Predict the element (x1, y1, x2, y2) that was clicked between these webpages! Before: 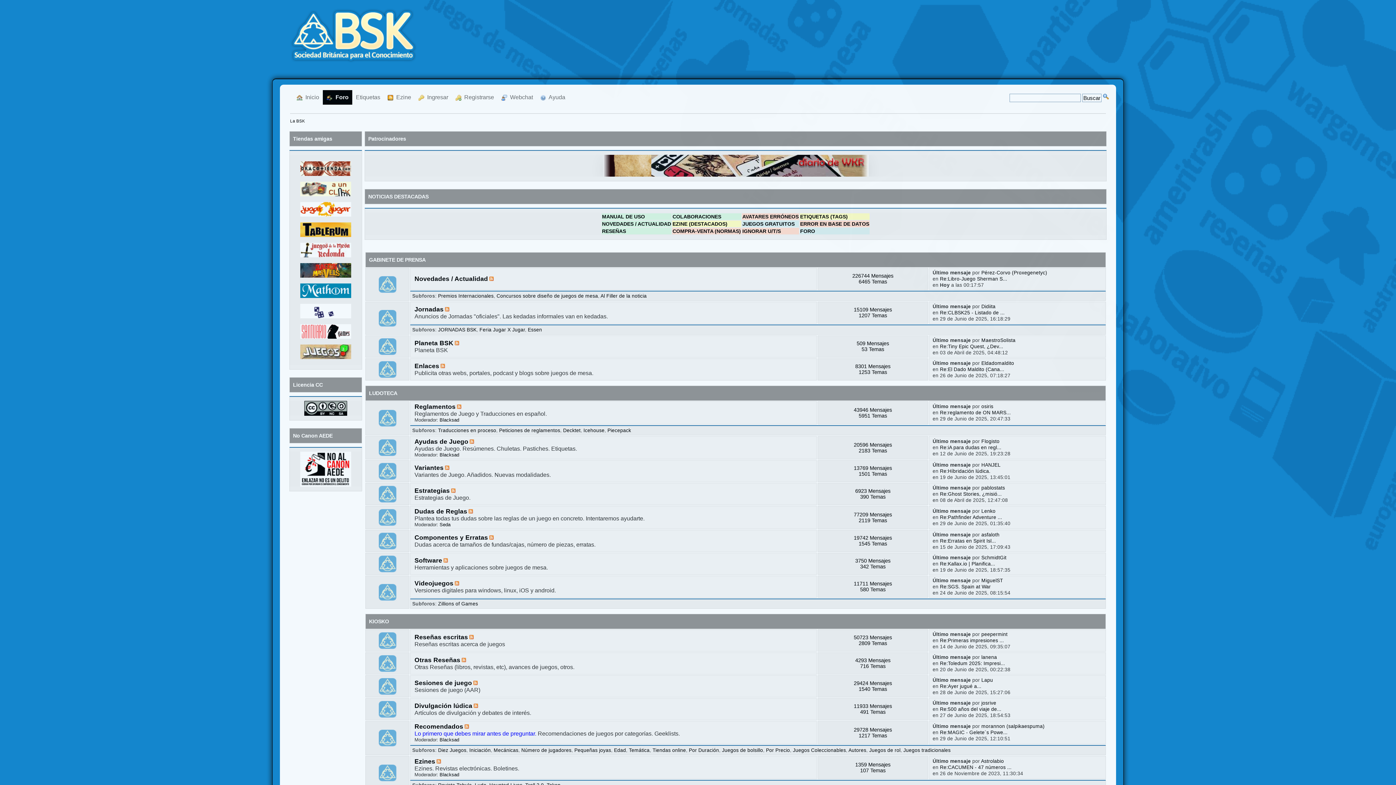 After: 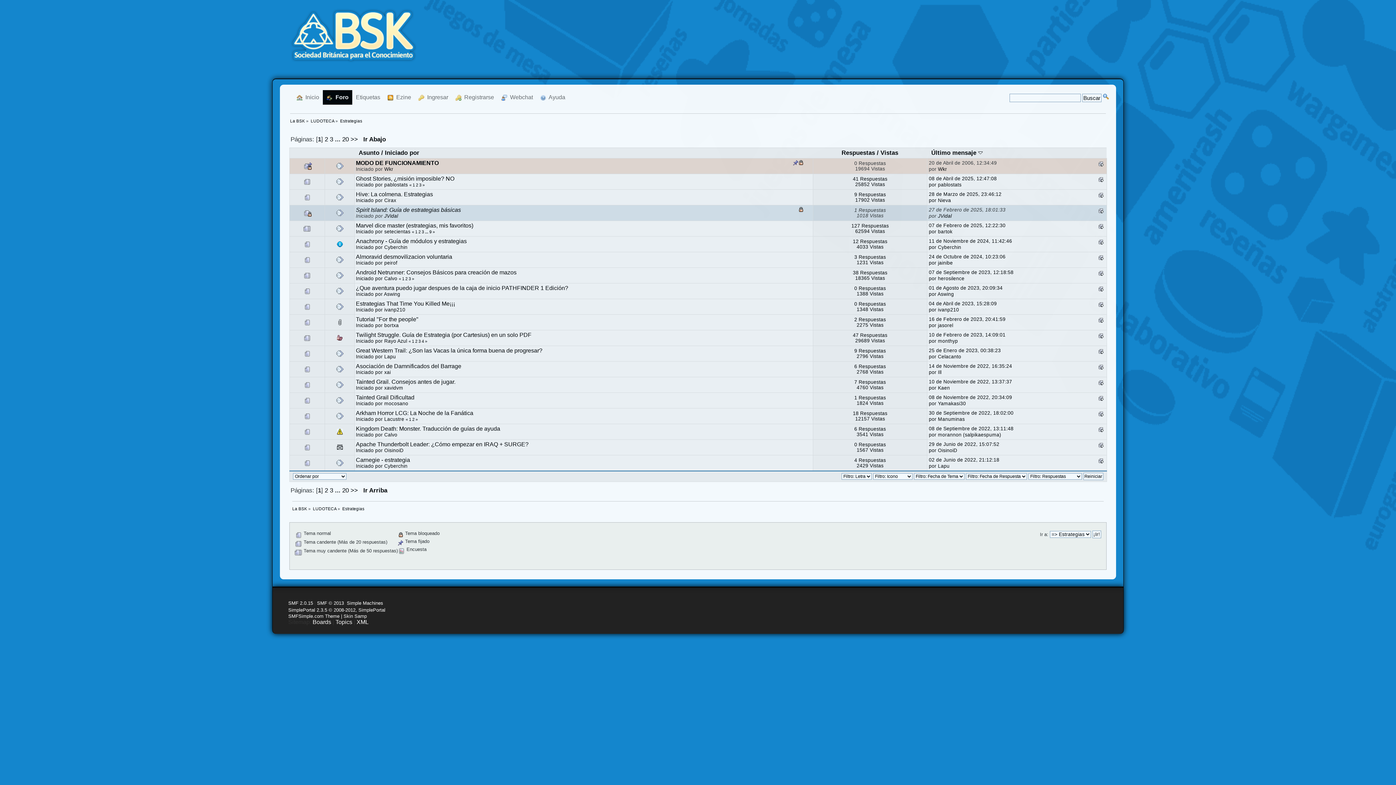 Action: bbox: (378, 497, 396, 503)